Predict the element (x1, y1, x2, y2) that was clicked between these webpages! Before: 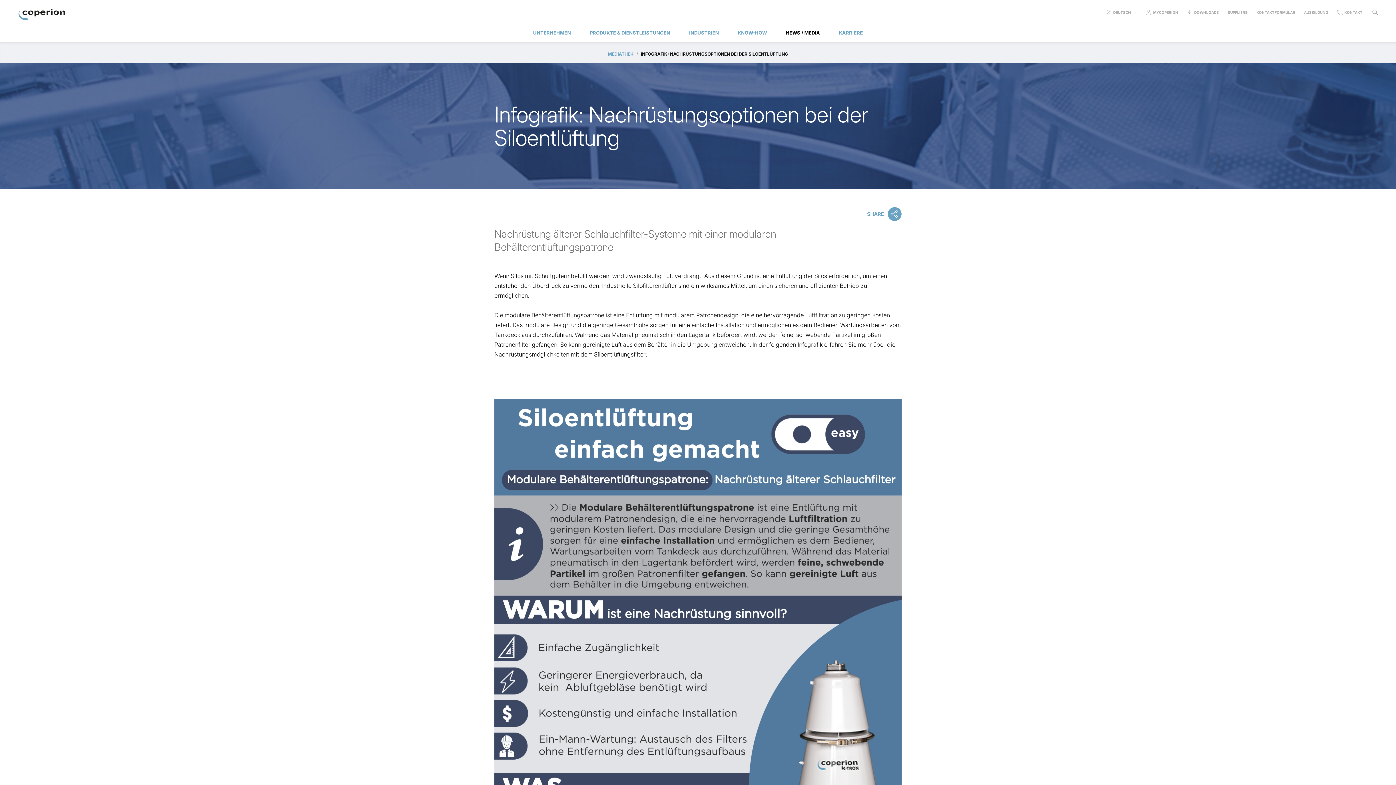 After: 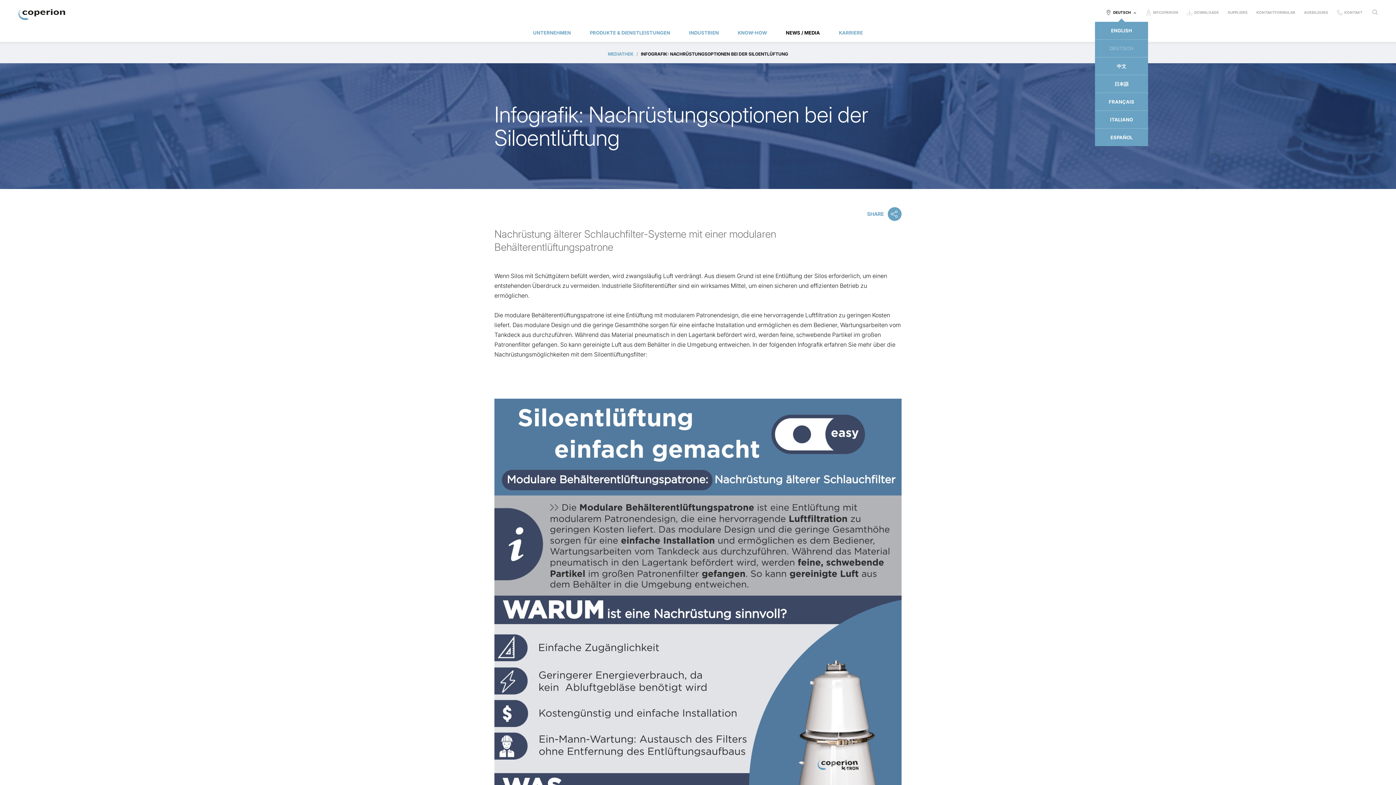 Action: label: SELECT LANGUAGE:
DEUTSCH  bbox: (1106, 9, 1137, 15)